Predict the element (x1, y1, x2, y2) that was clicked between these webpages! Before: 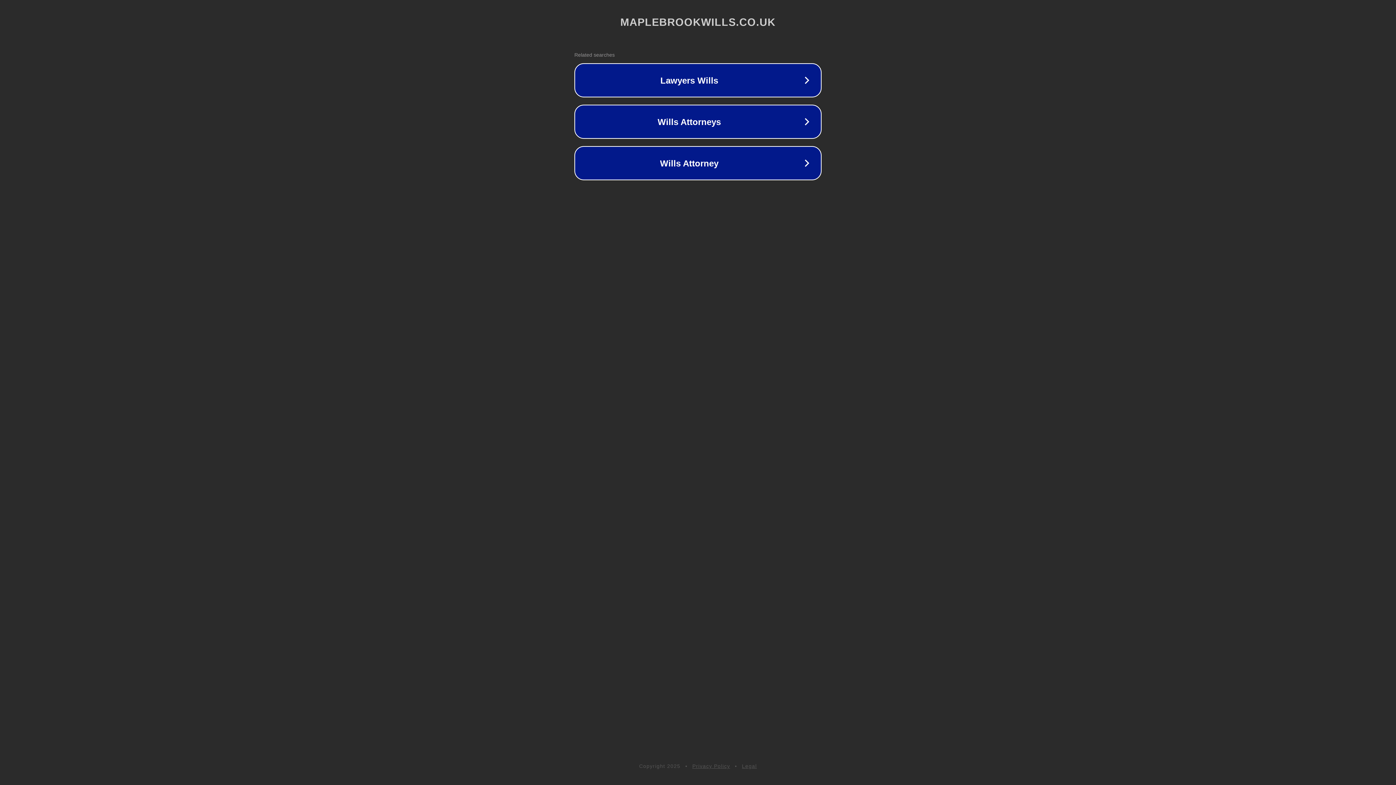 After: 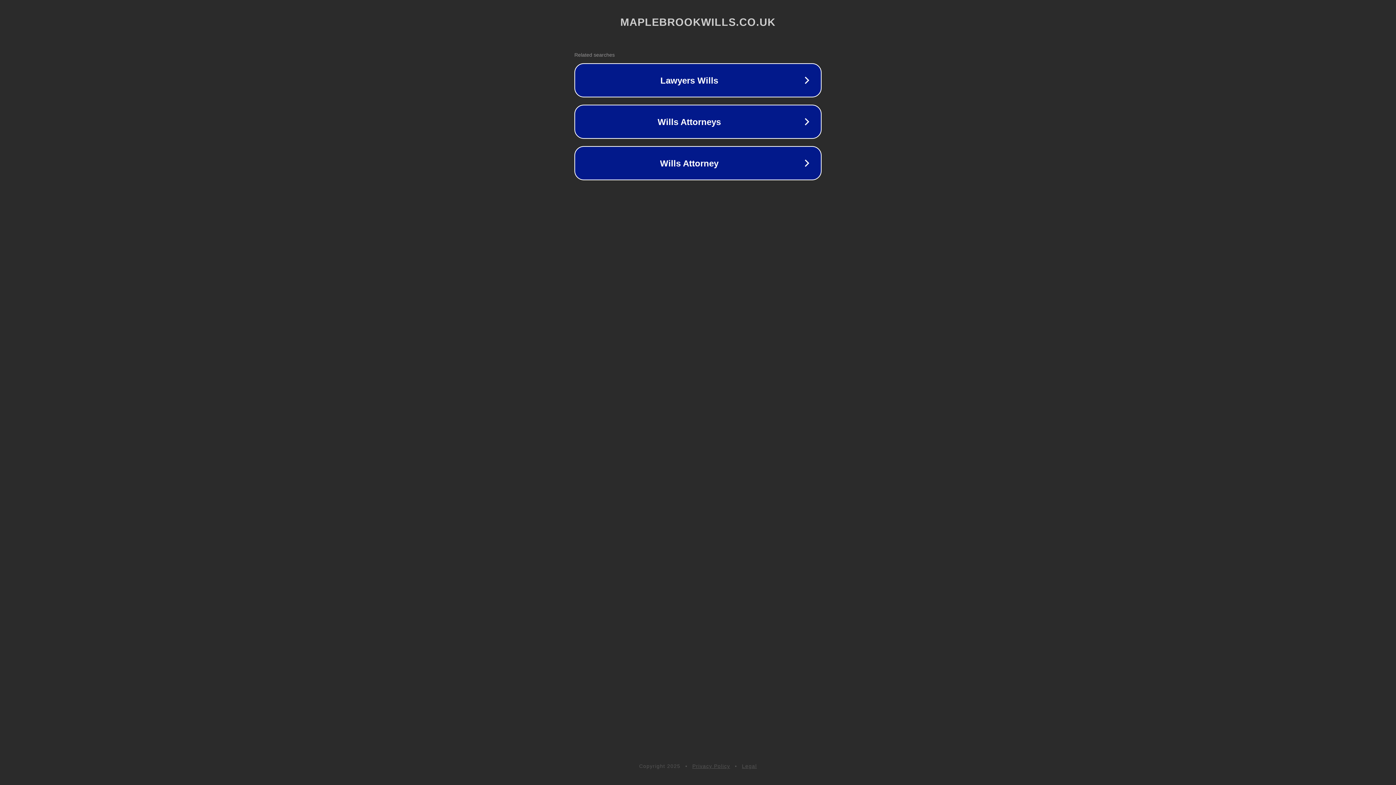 Action: bbox: (692, 763, 730, 769) label: Privacy Policy